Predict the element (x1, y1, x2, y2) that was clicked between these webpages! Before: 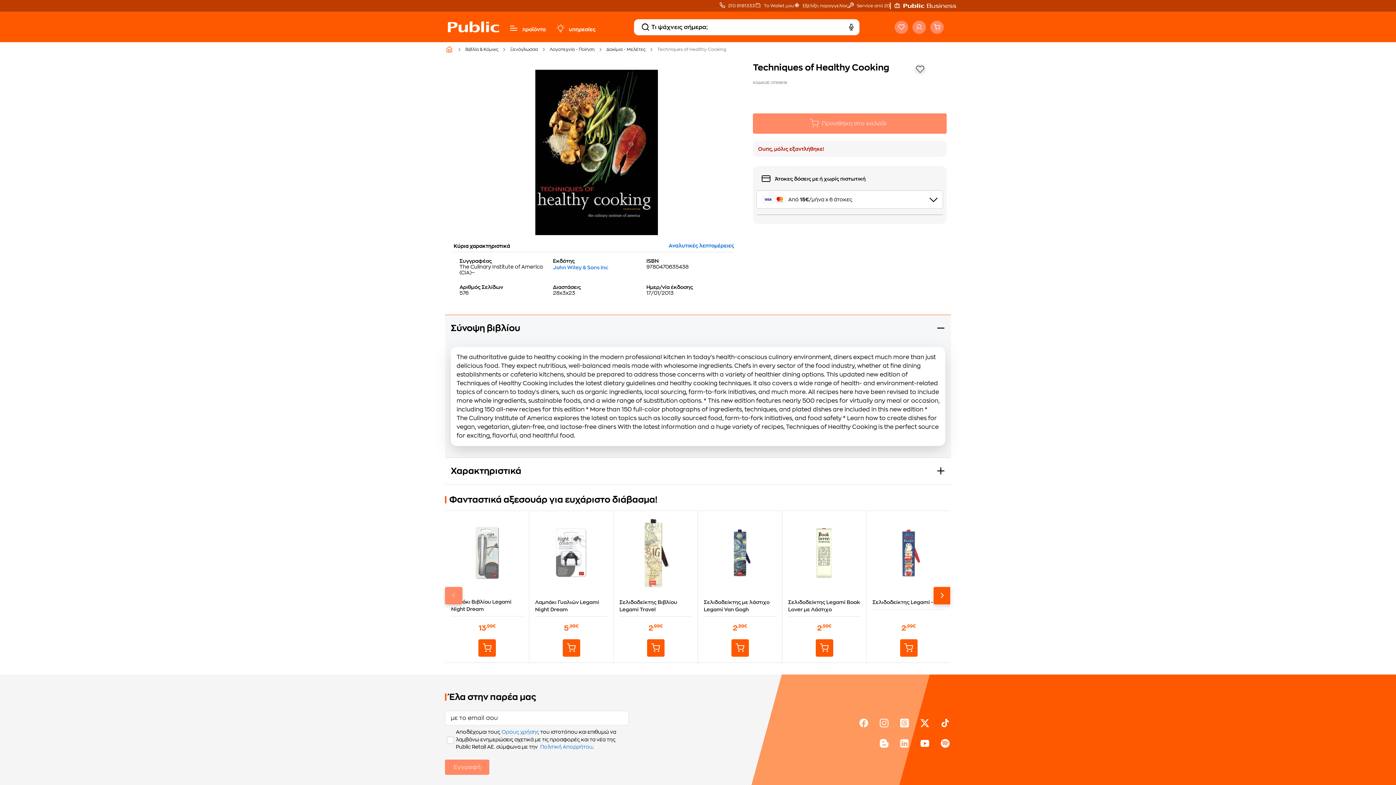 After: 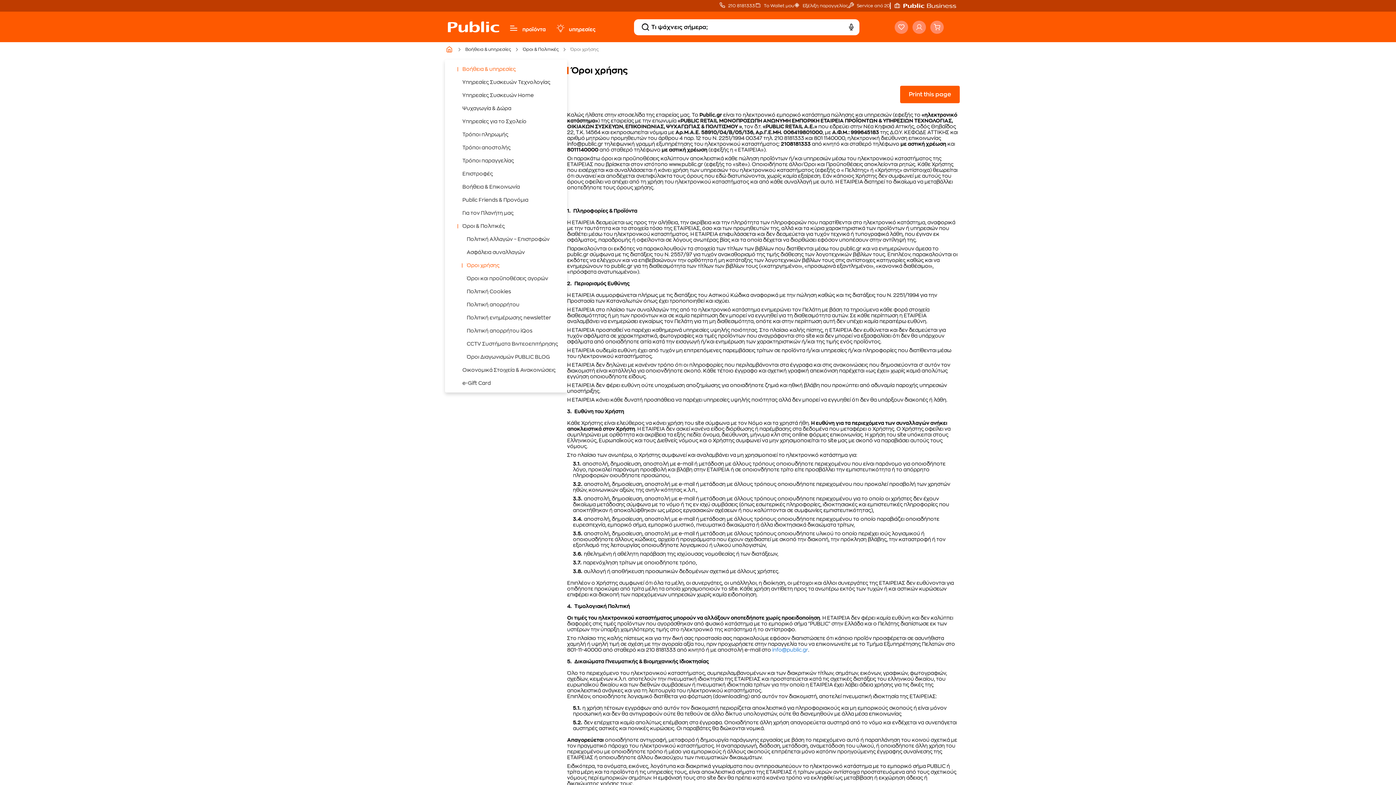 Action: bbox: (501, 728, 539, 736) label: Όρους χρήσης